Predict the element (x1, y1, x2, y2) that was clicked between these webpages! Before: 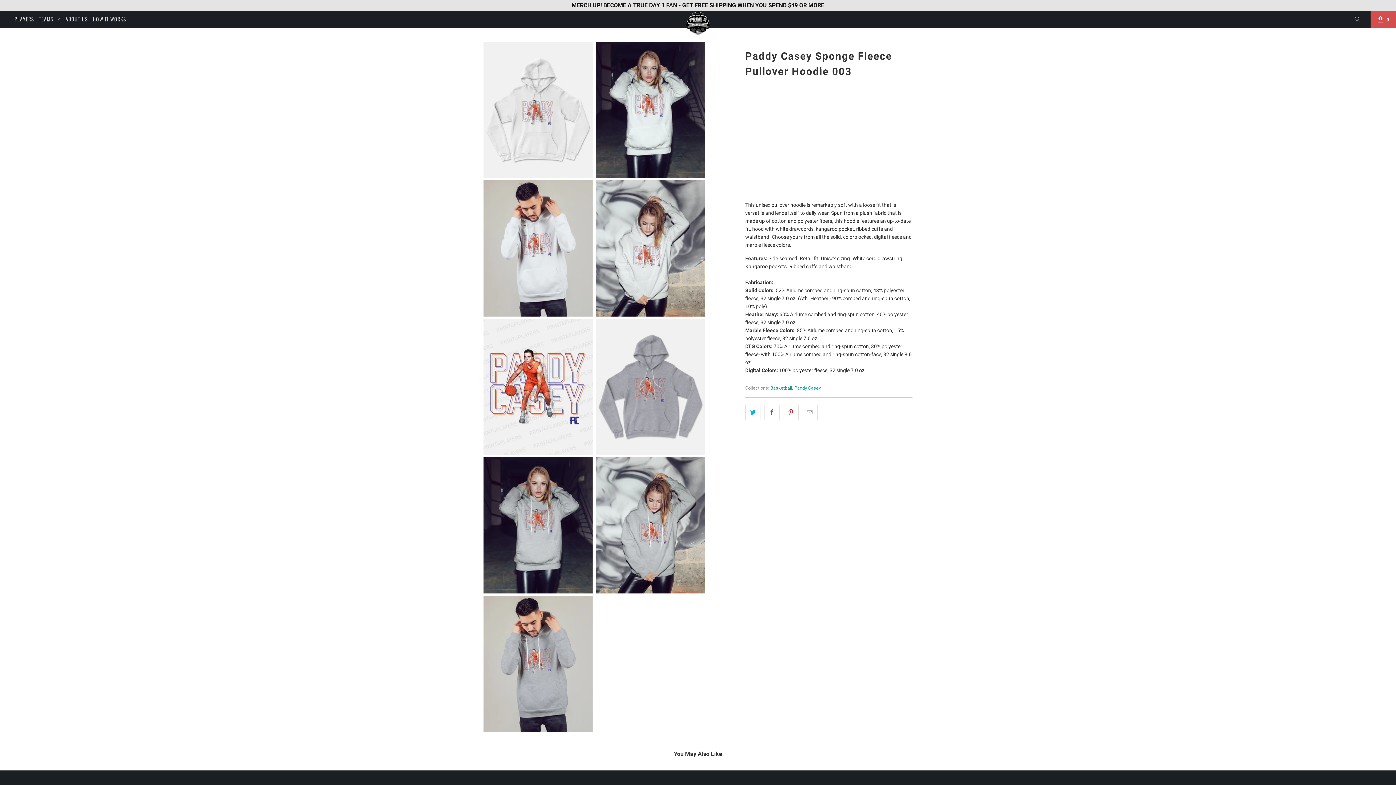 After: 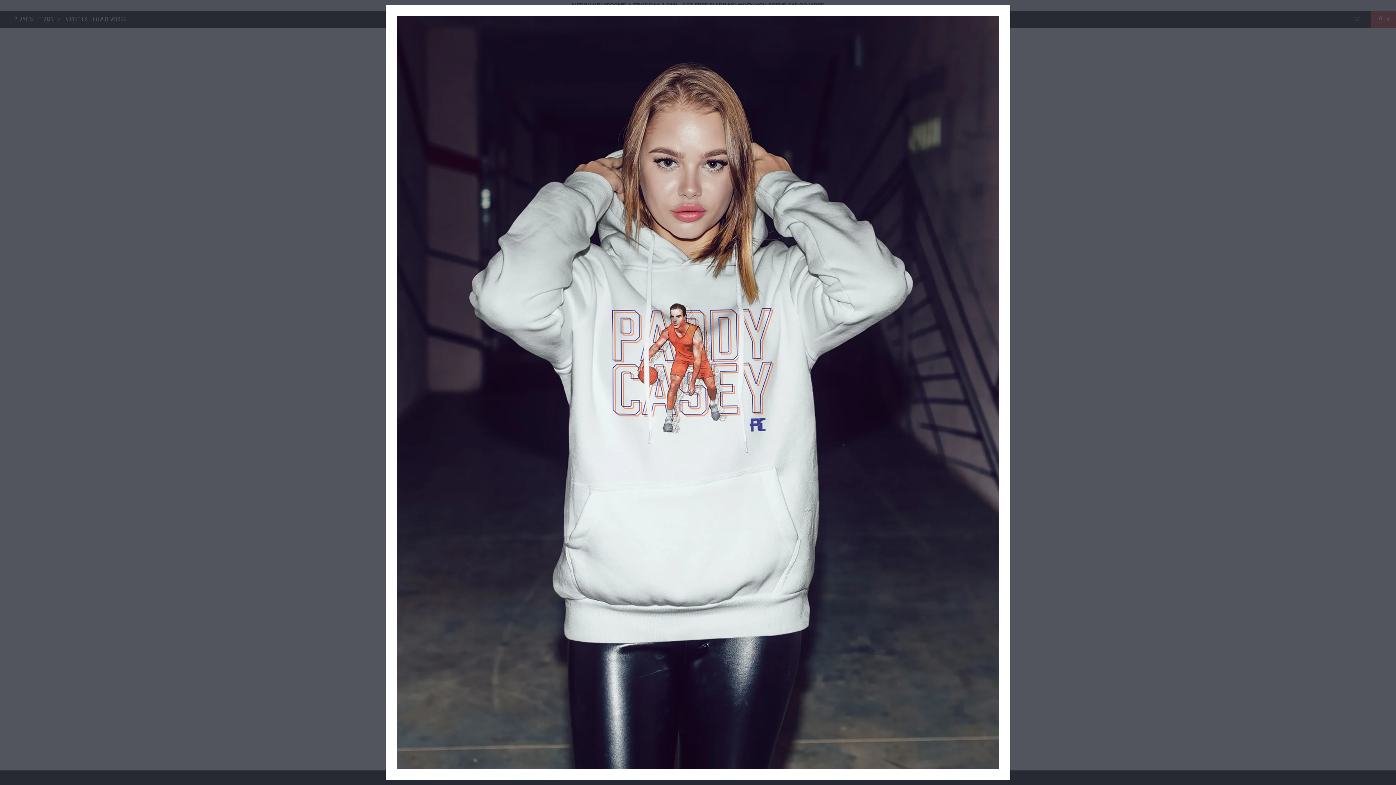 Action: bbox: (596, 173, 705, 179)